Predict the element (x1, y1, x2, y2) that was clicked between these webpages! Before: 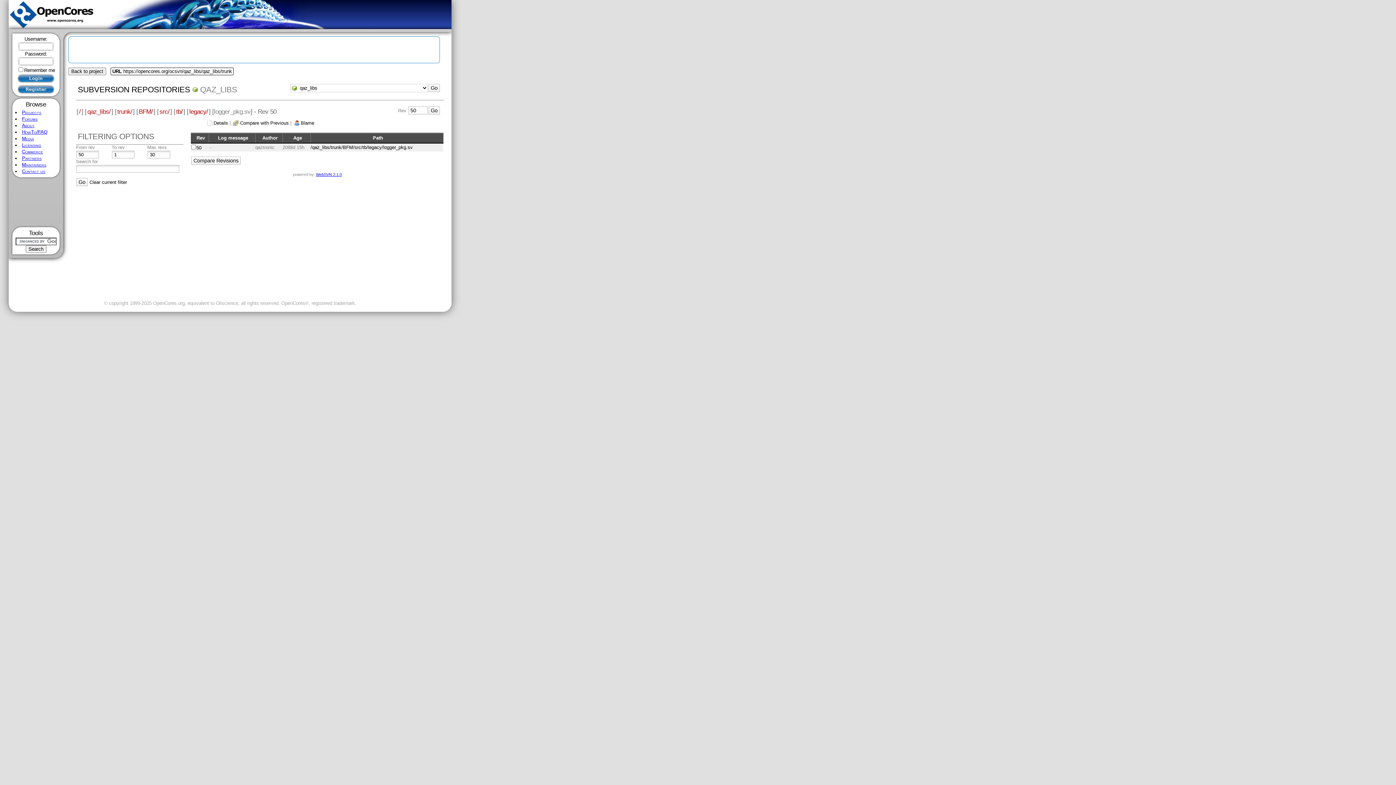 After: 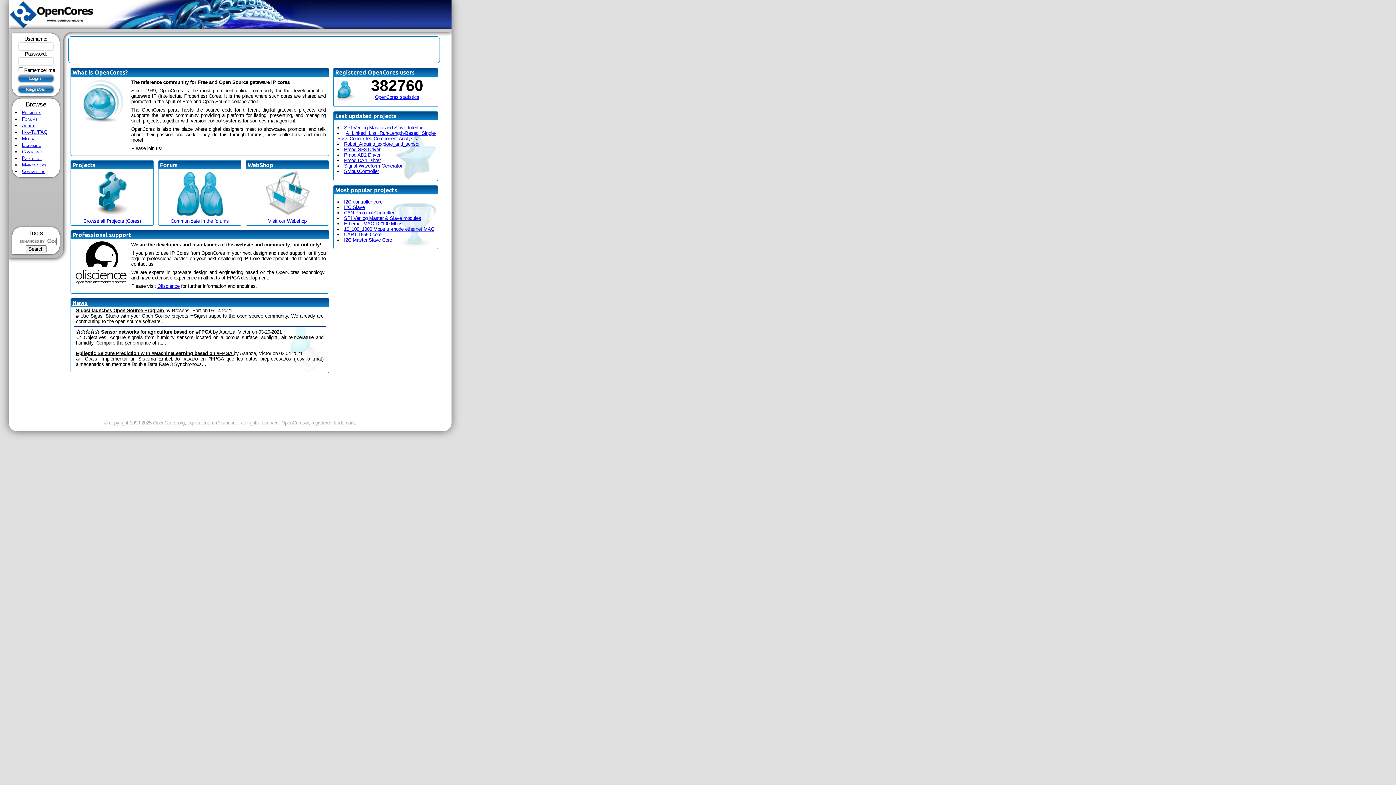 Action: bbox: (8, 24, 94, 30)